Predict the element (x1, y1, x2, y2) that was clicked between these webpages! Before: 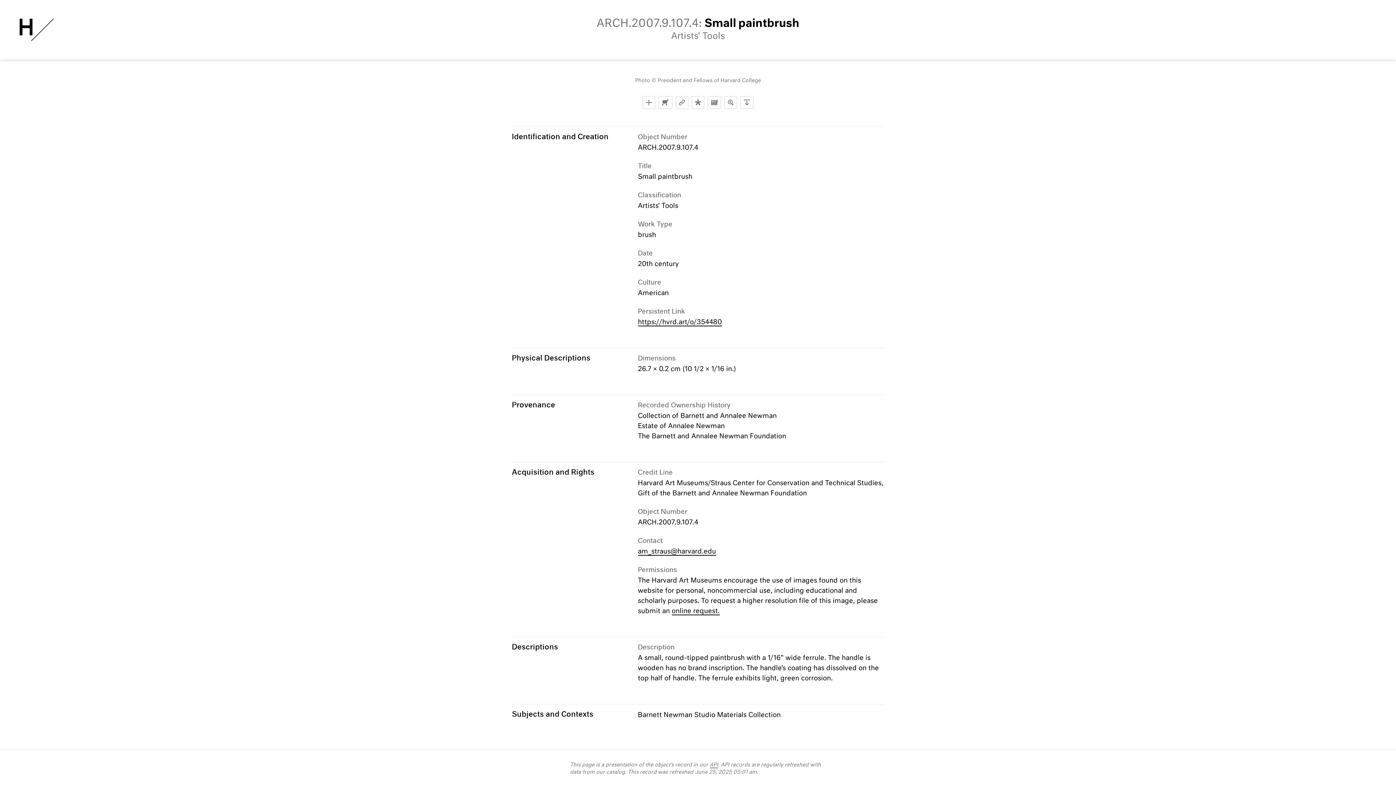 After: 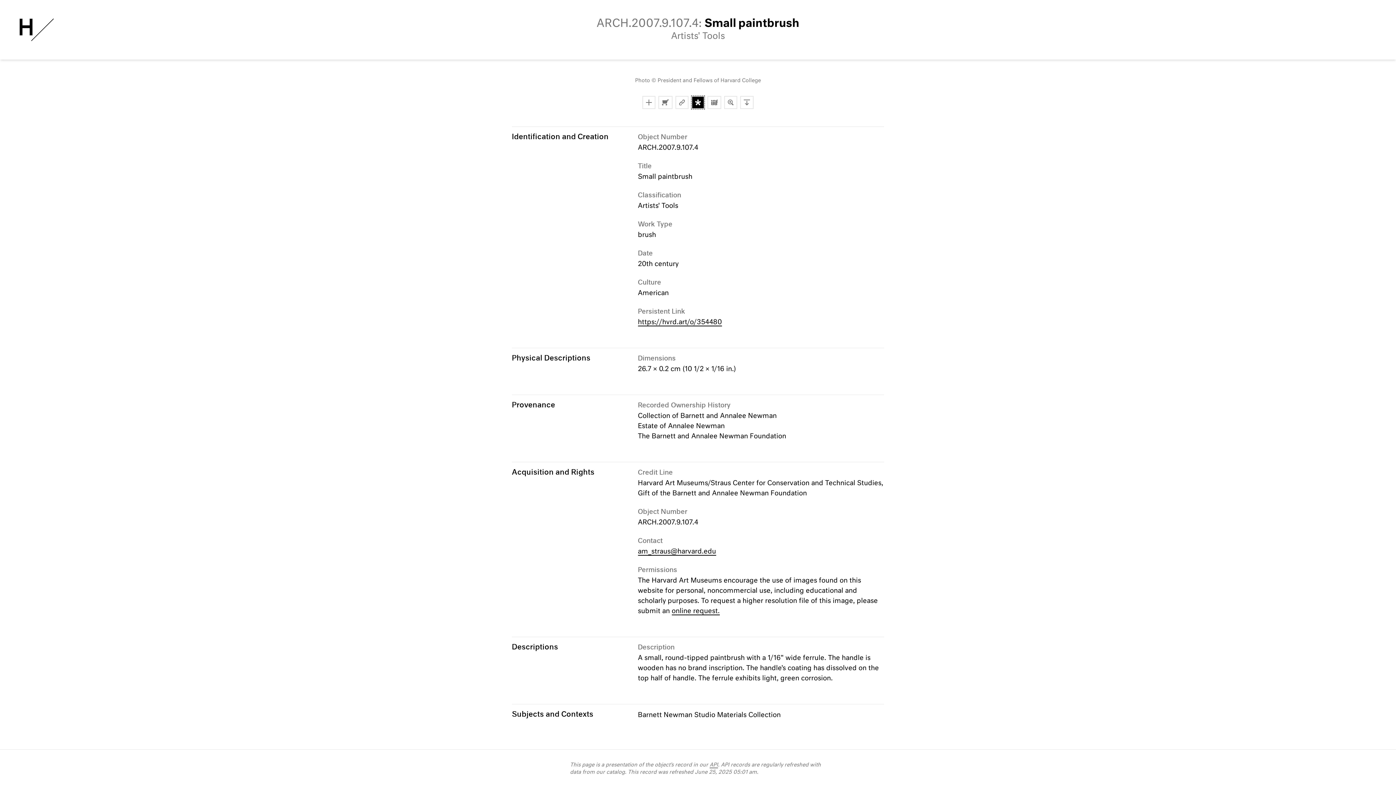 Action: bbox: (691, 96, 704, 109) label: Copy Citation